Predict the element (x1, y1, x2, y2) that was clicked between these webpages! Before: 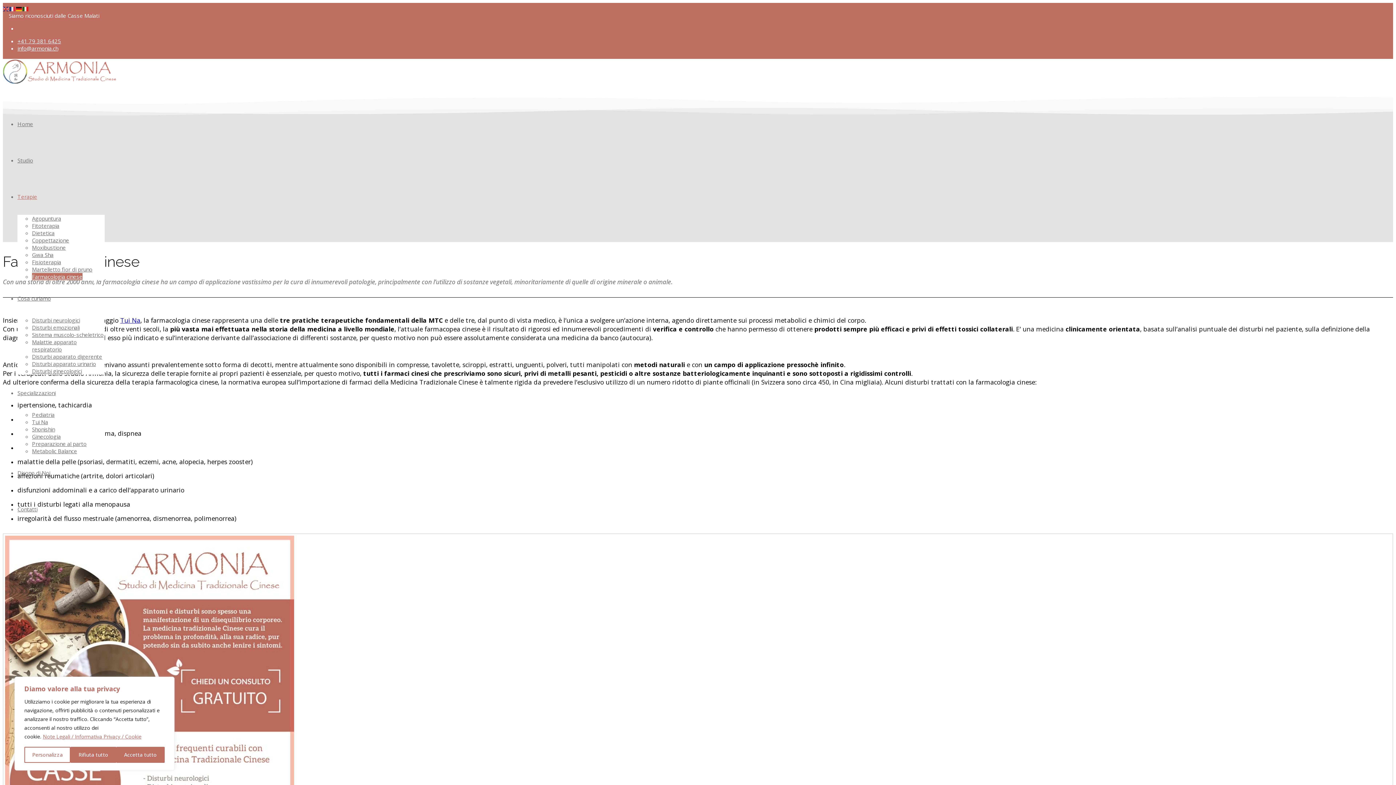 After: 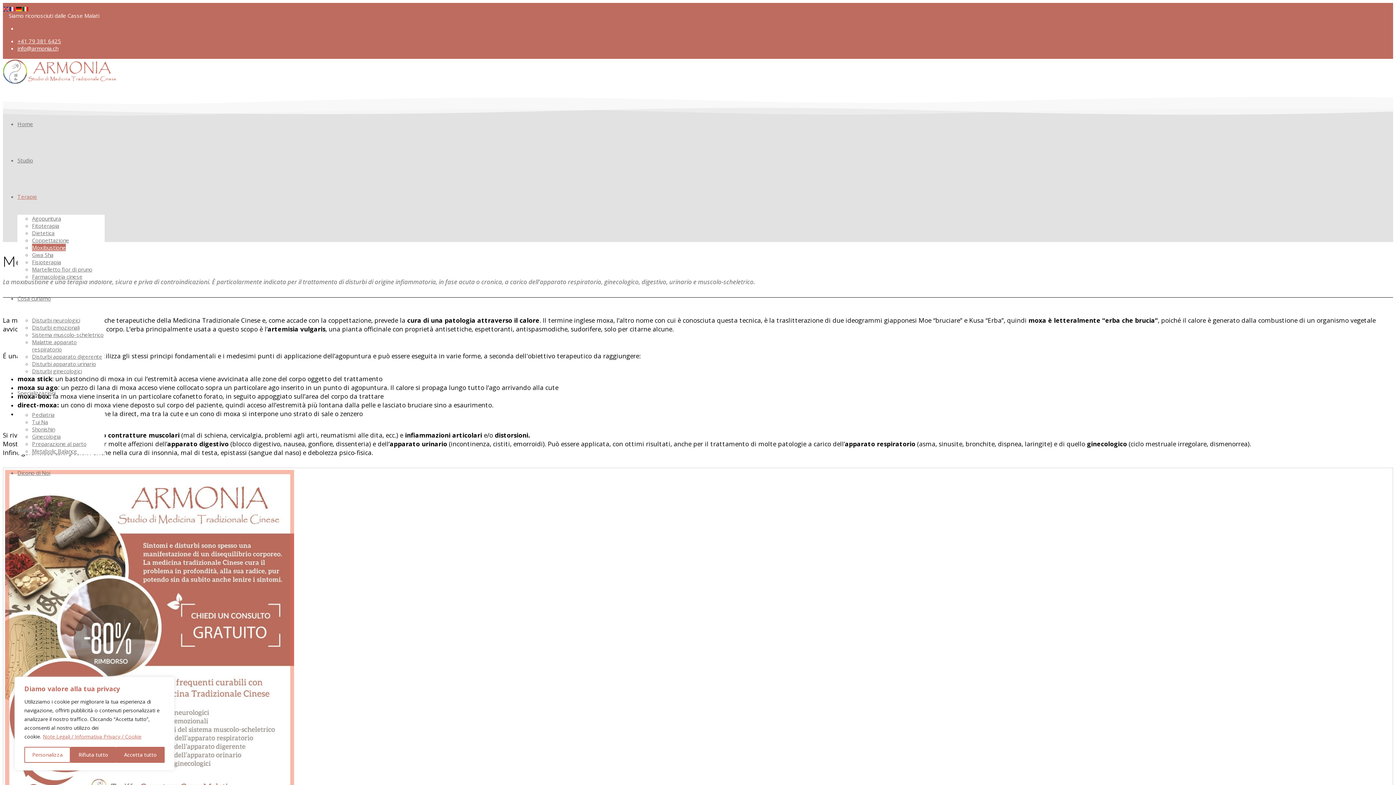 Action: bbox: (32, 244, 65, 251) label: Moxibustione